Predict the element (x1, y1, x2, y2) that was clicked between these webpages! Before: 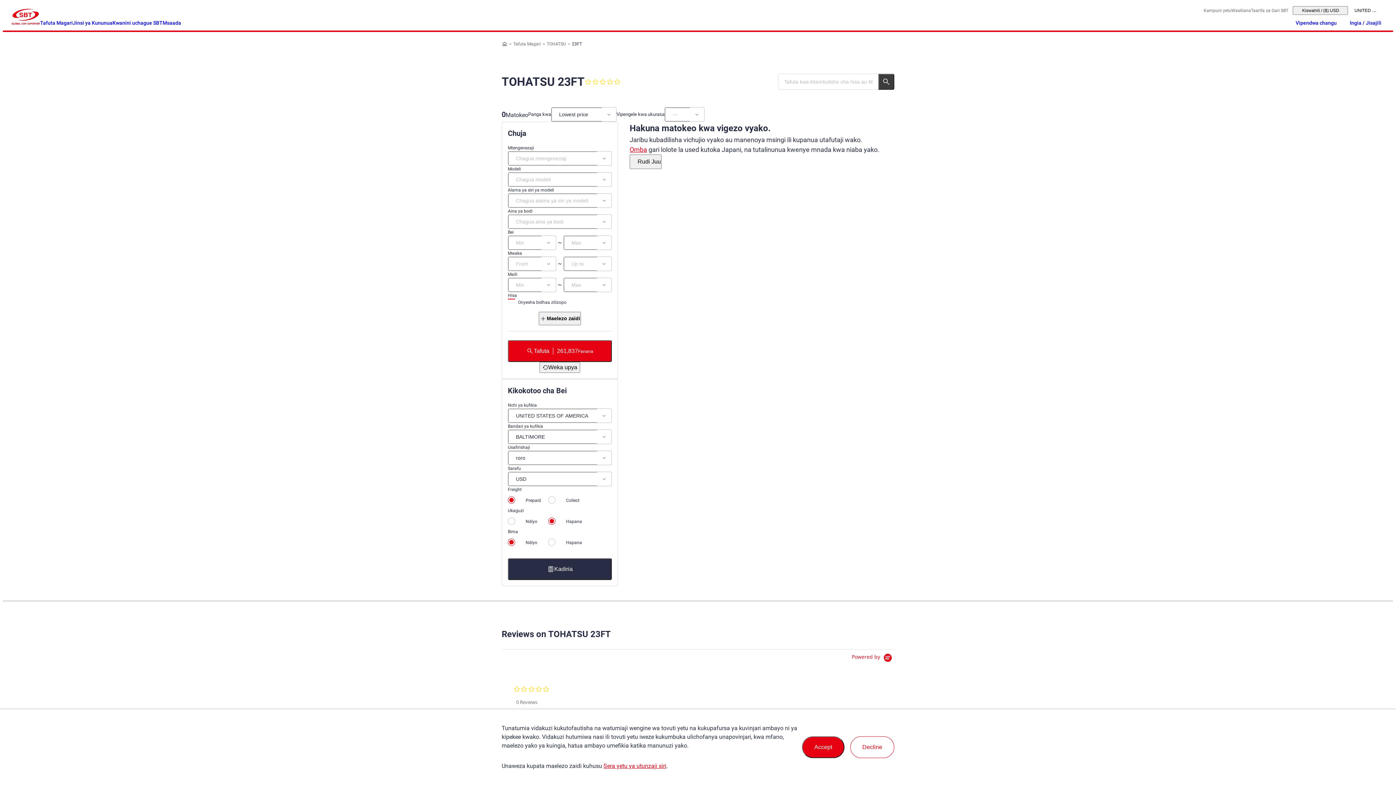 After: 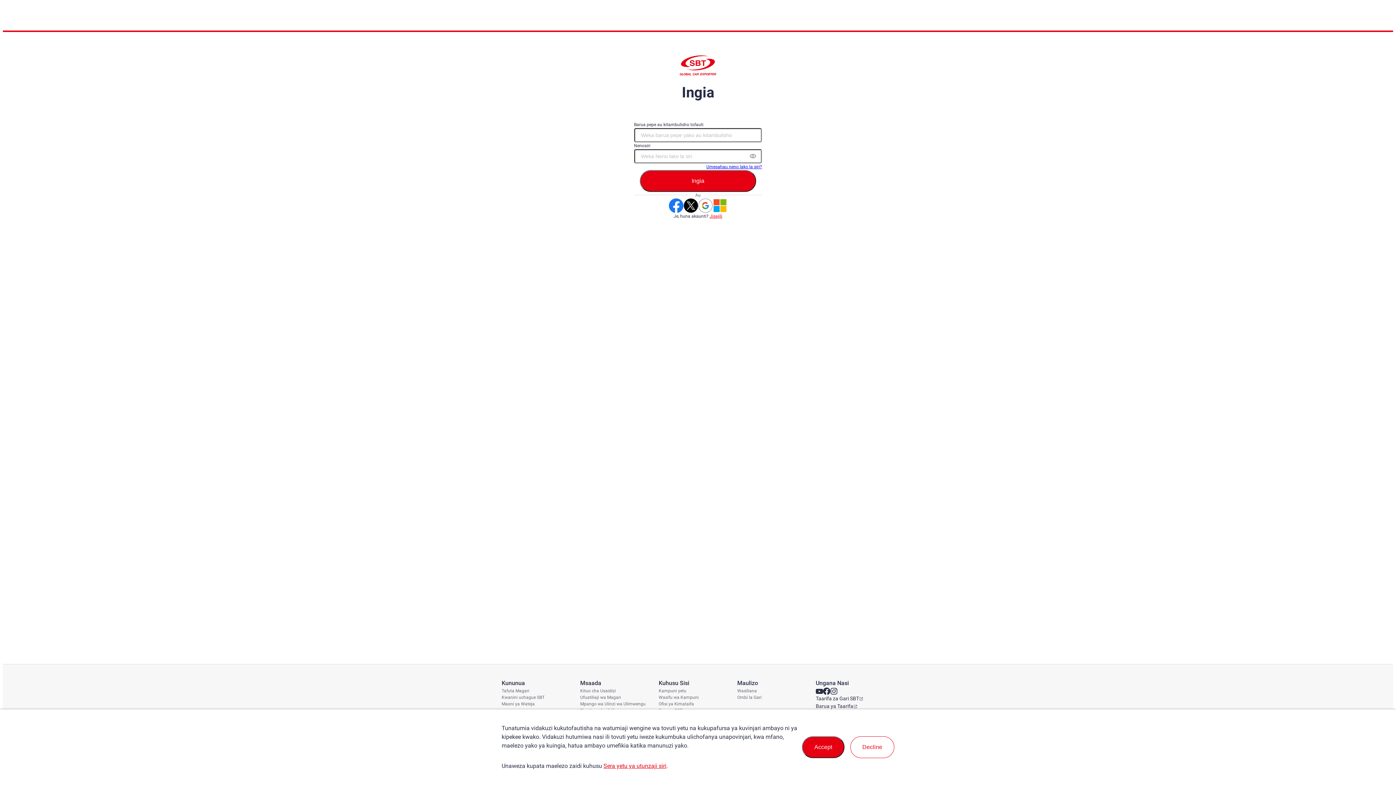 Action: label: Ingia / Jisajili bbox: (1340, 16, 1384, 28)